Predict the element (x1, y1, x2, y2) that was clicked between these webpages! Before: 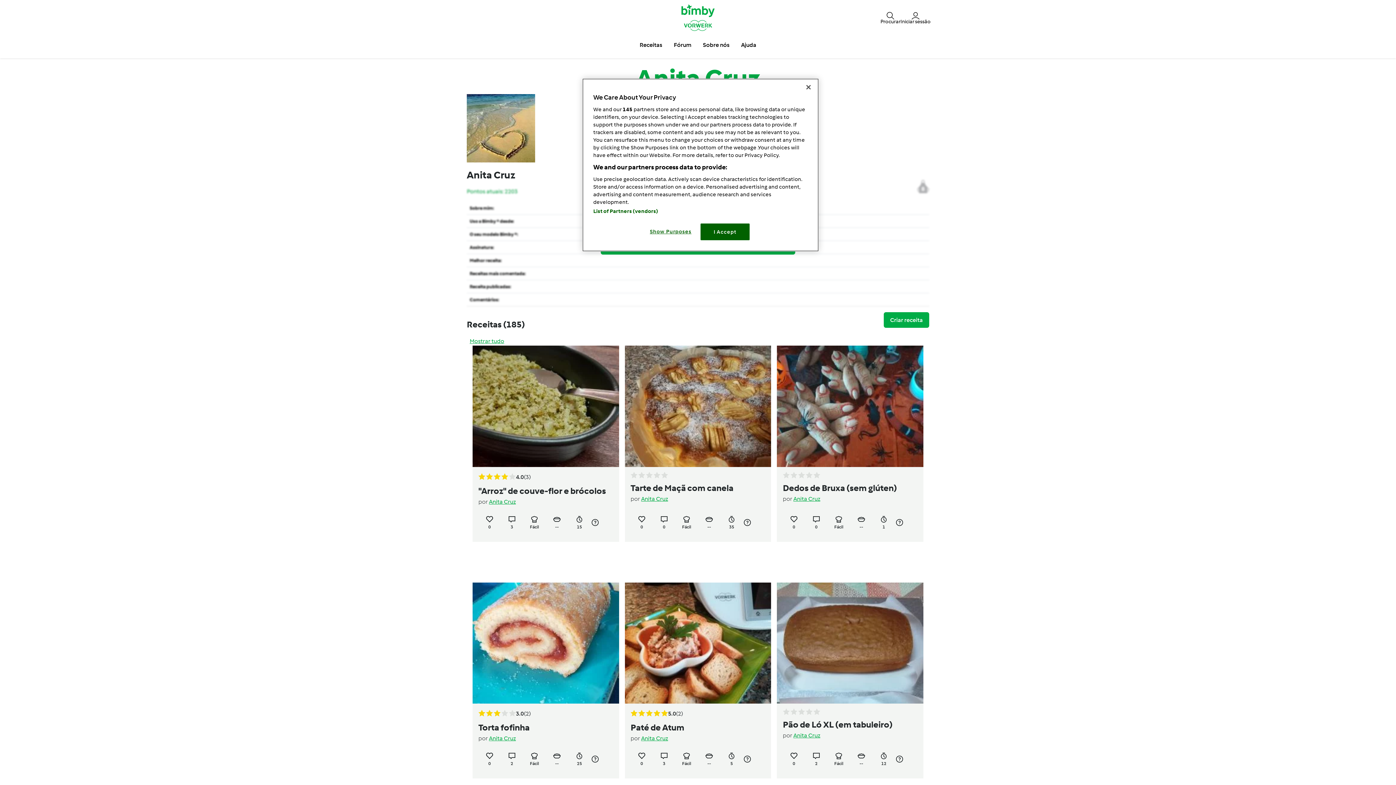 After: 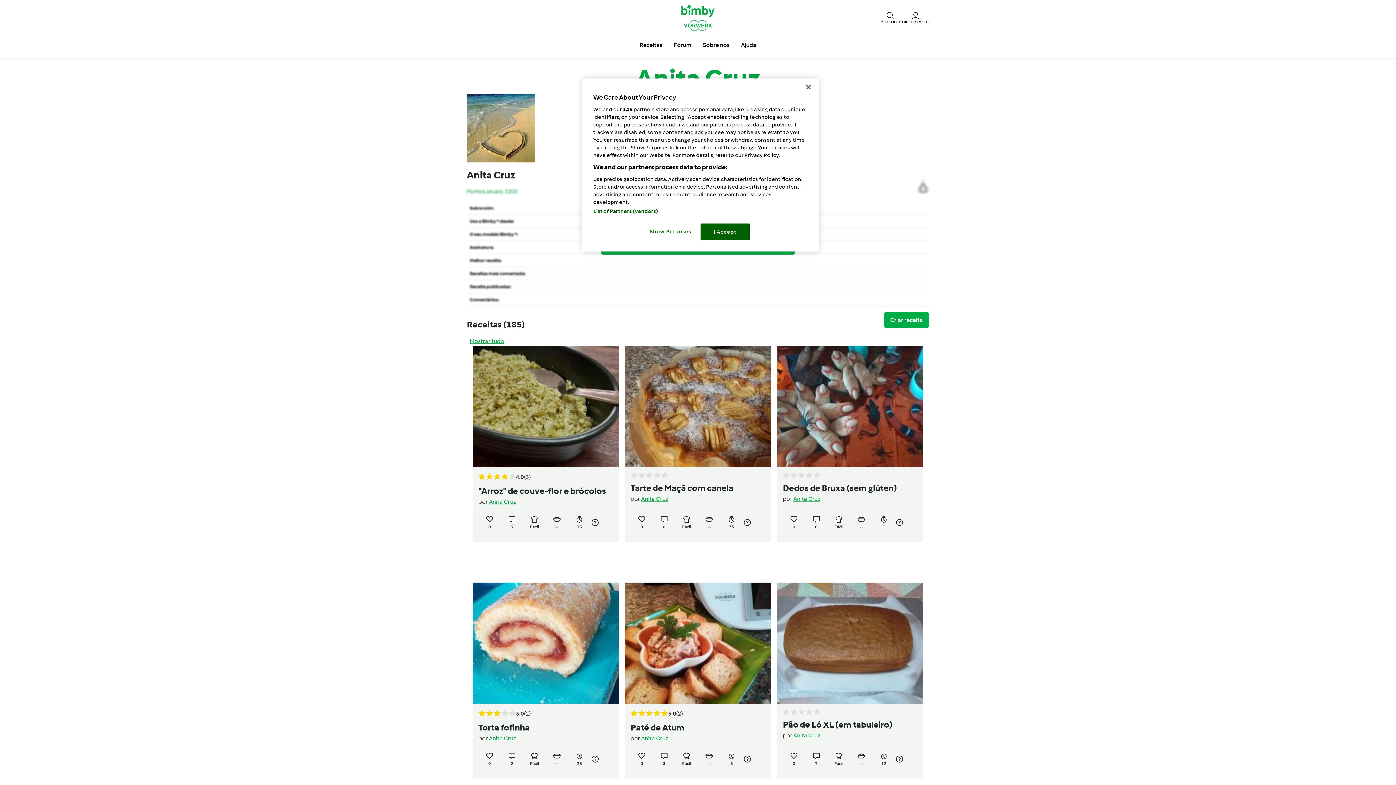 Action: label: Anita Cruz bbox: (793, 732, 820, 739)